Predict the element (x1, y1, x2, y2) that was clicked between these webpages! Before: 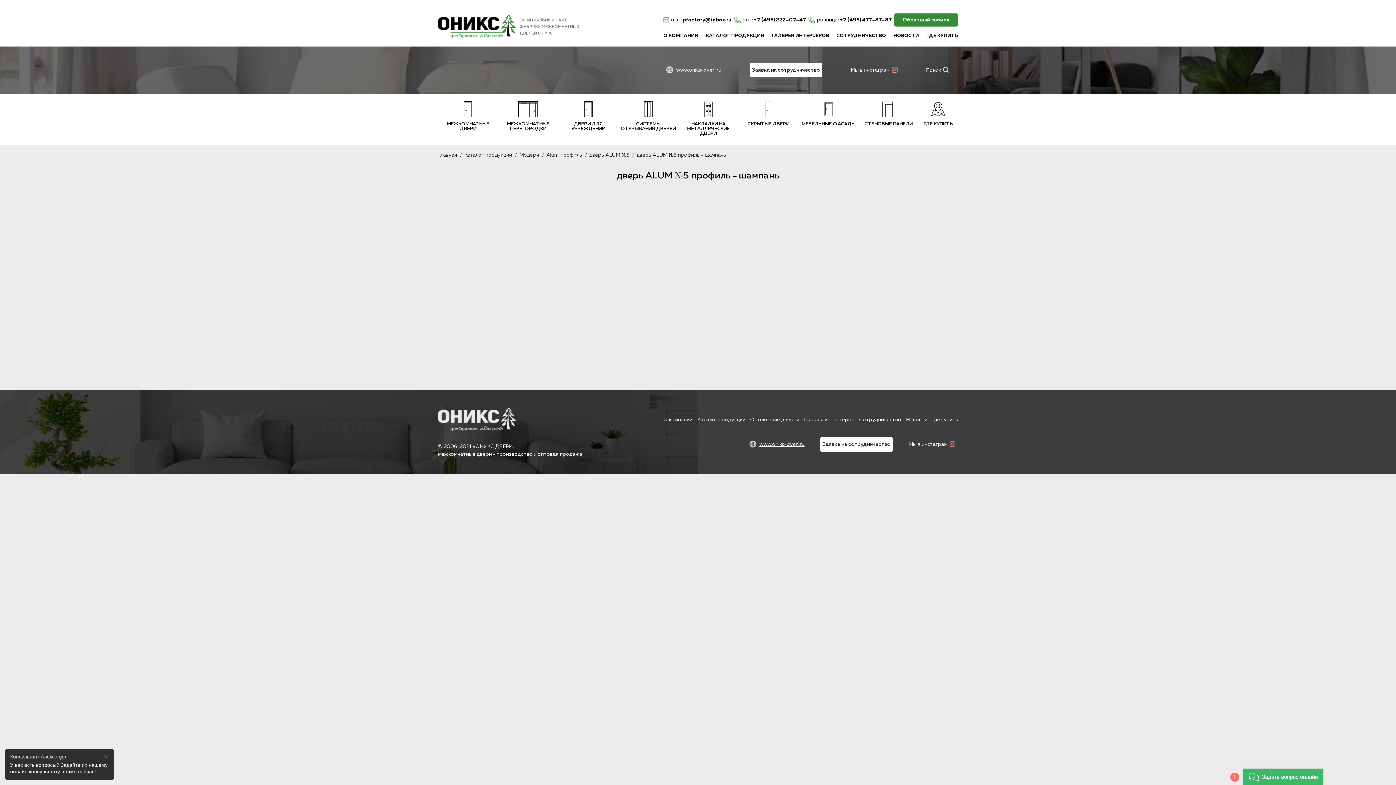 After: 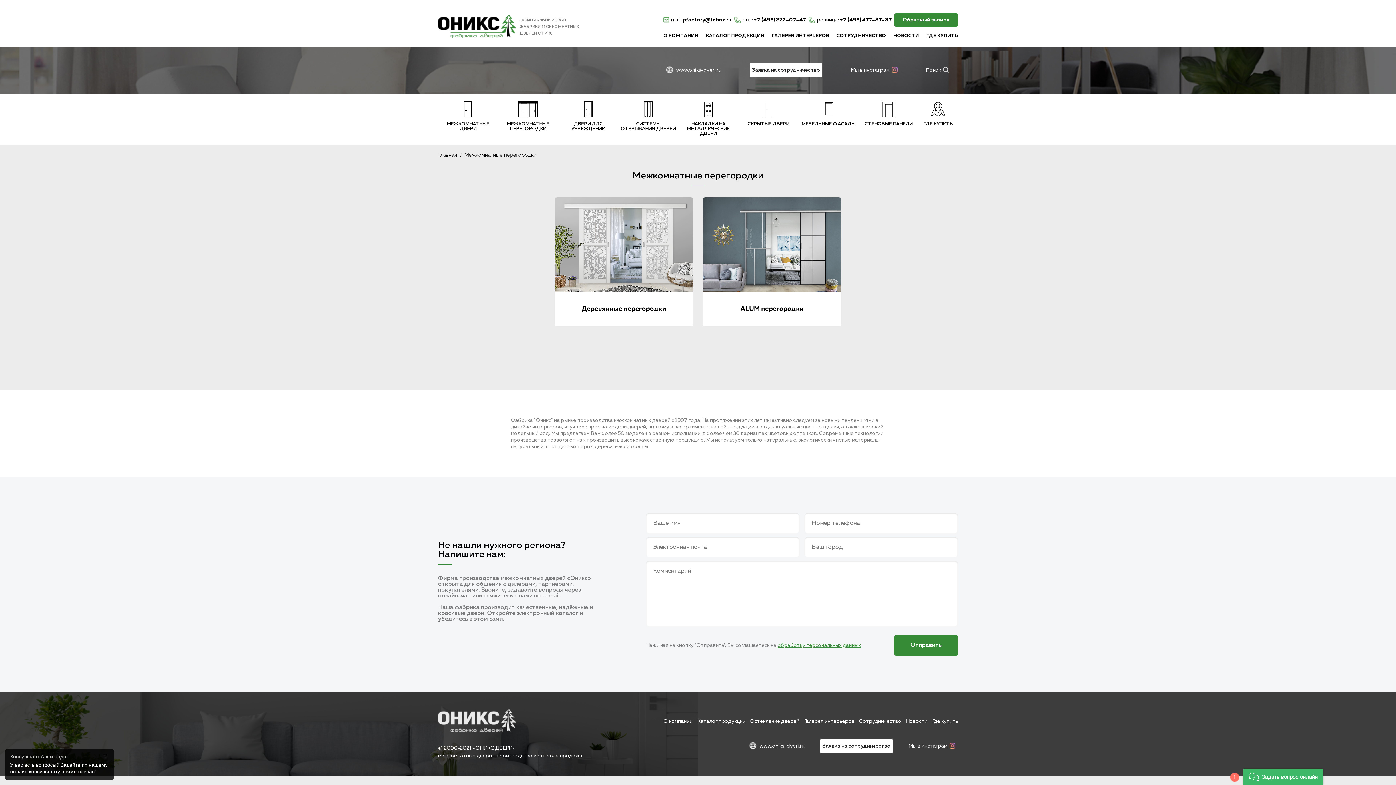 Action: label: МЕЖКОМНАТНЫЕ ПЕРЕГОРОДКИ bbox: (498, 101, 558, 131)